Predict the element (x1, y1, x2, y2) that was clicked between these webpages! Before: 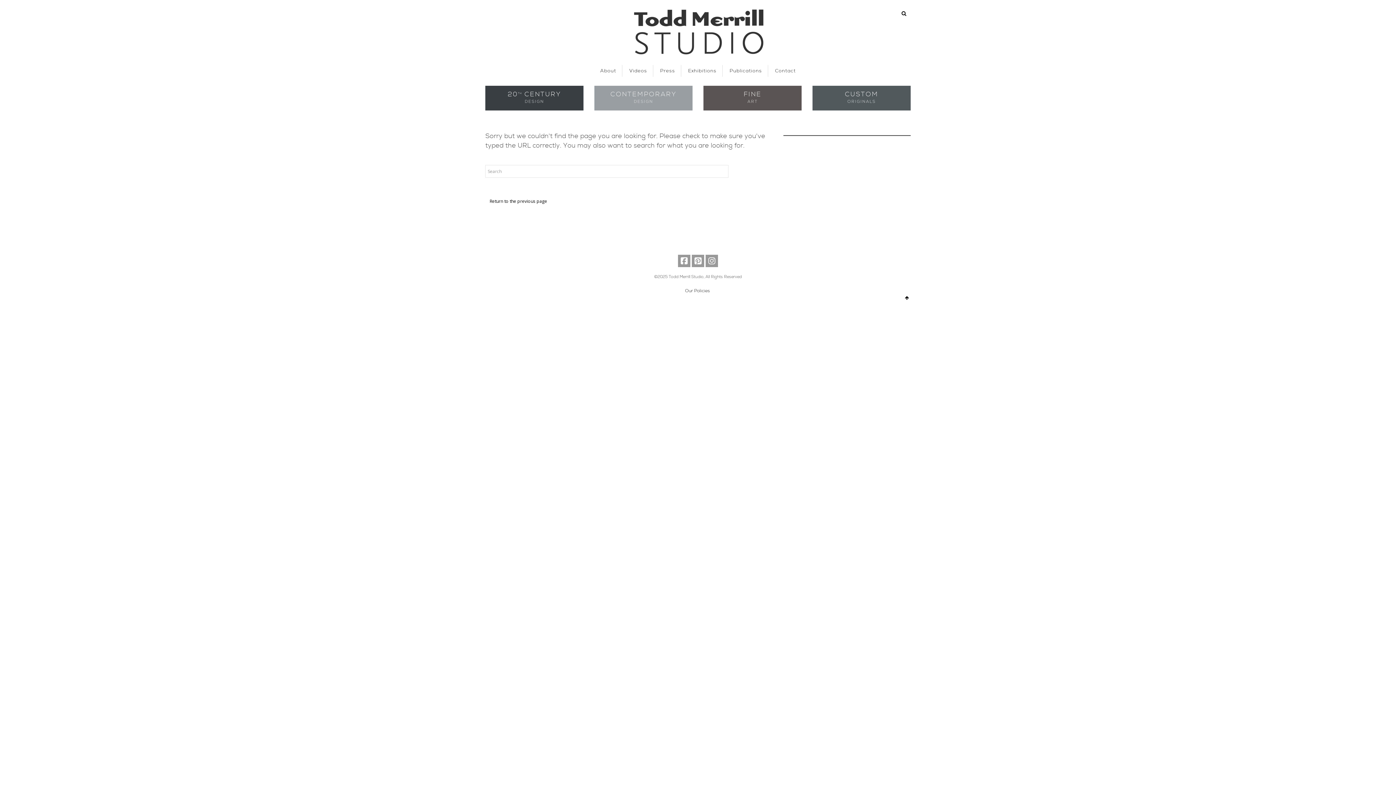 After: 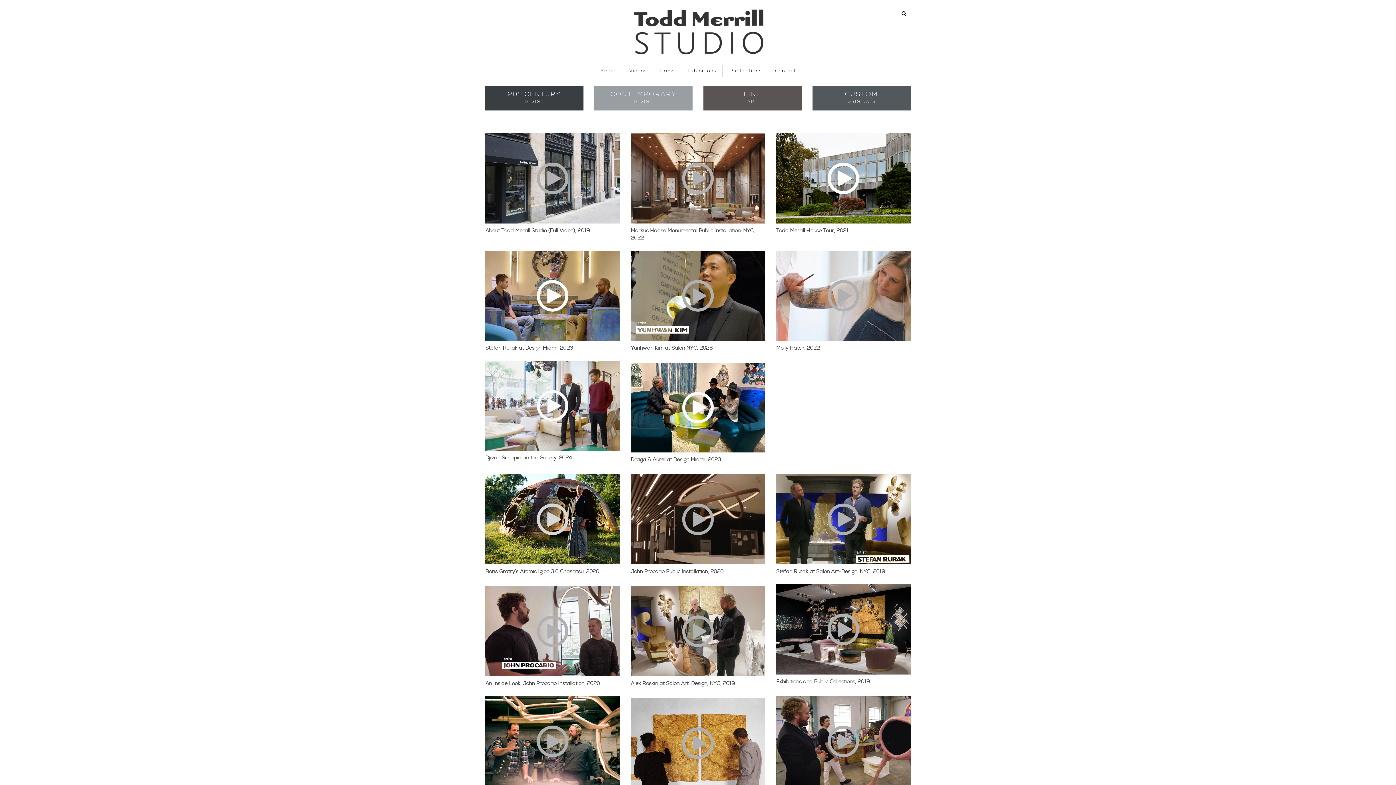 Action: bbox: (626, 68, 650, 73) label: Videos